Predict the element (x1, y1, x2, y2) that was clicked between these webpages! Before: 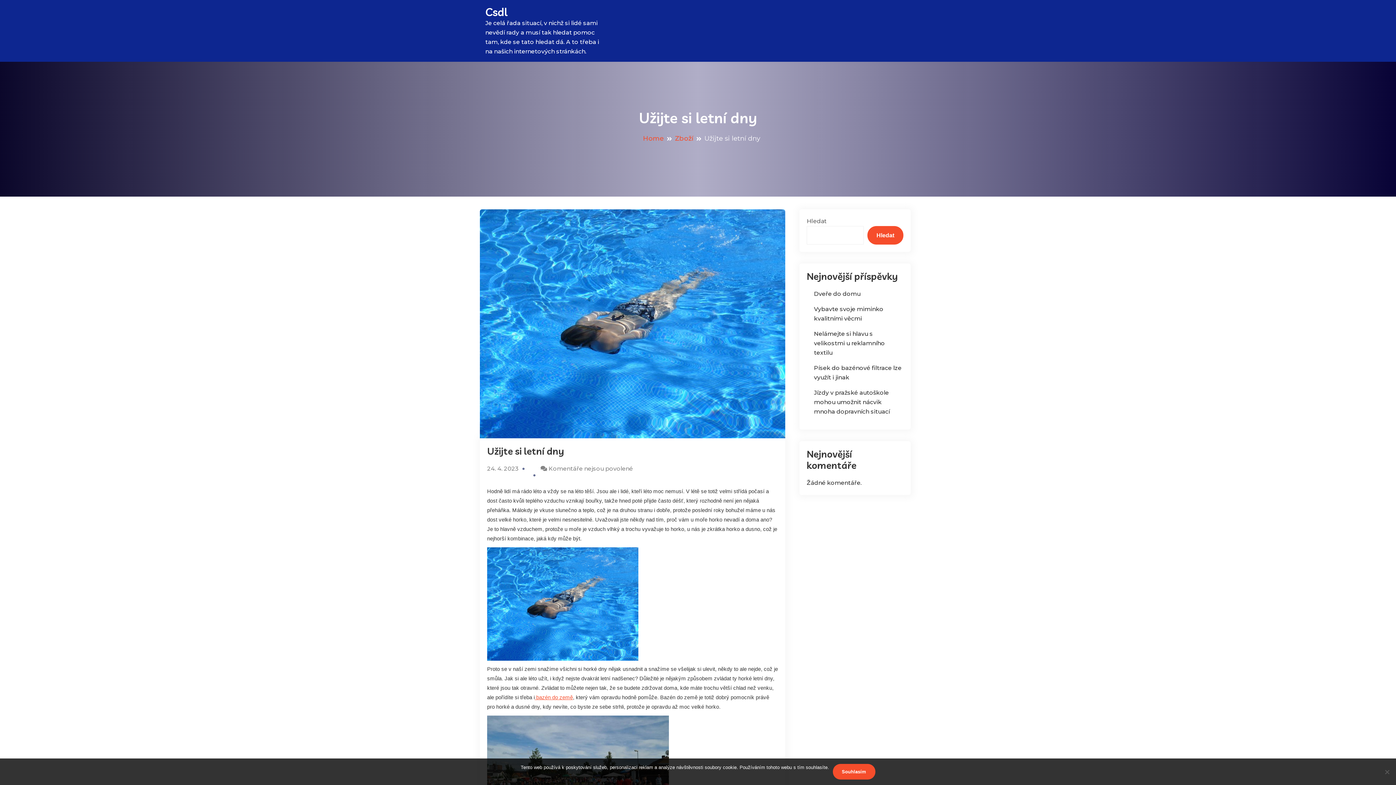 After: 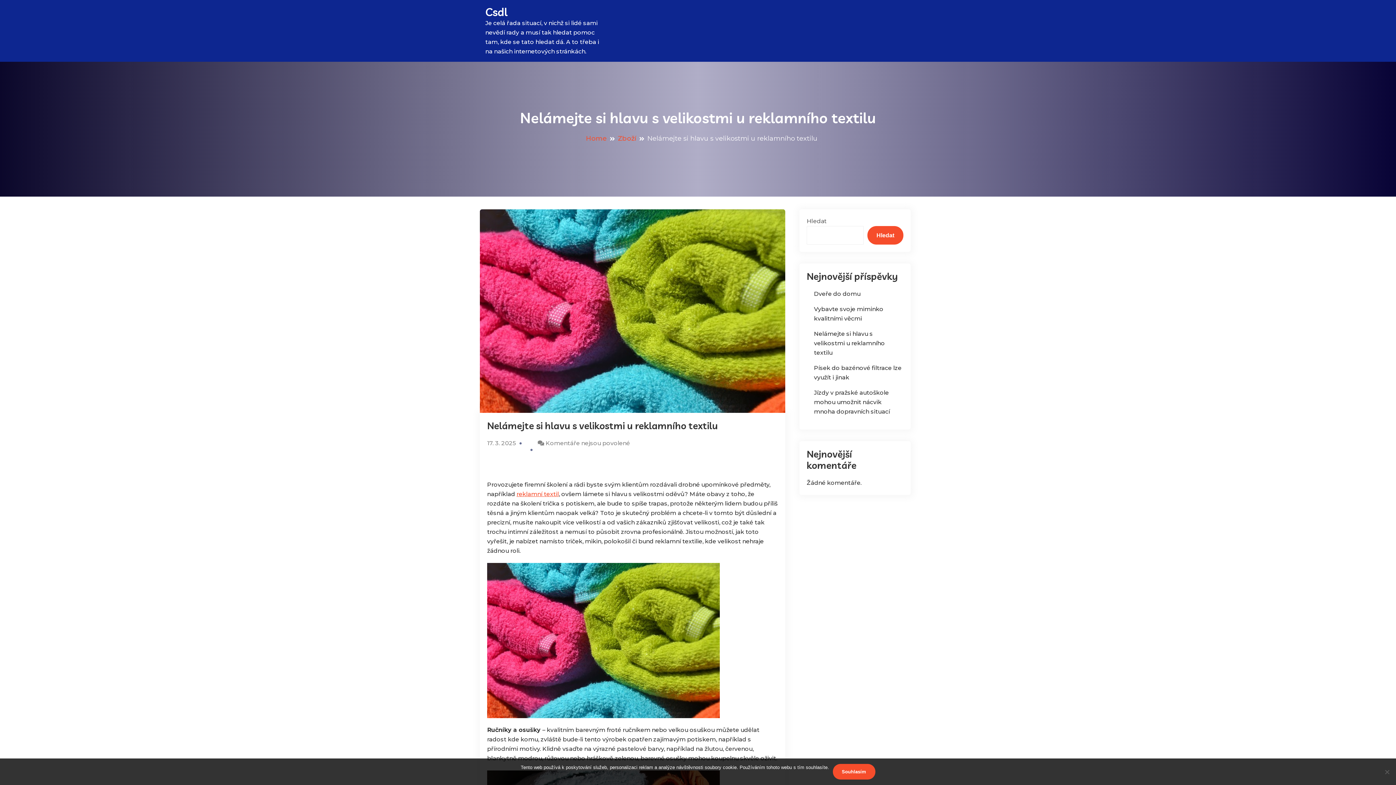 Action: bbox: (814, 330, 885, 356) label: Nelámejte si hlavu s velikostmi u reklamního textilu